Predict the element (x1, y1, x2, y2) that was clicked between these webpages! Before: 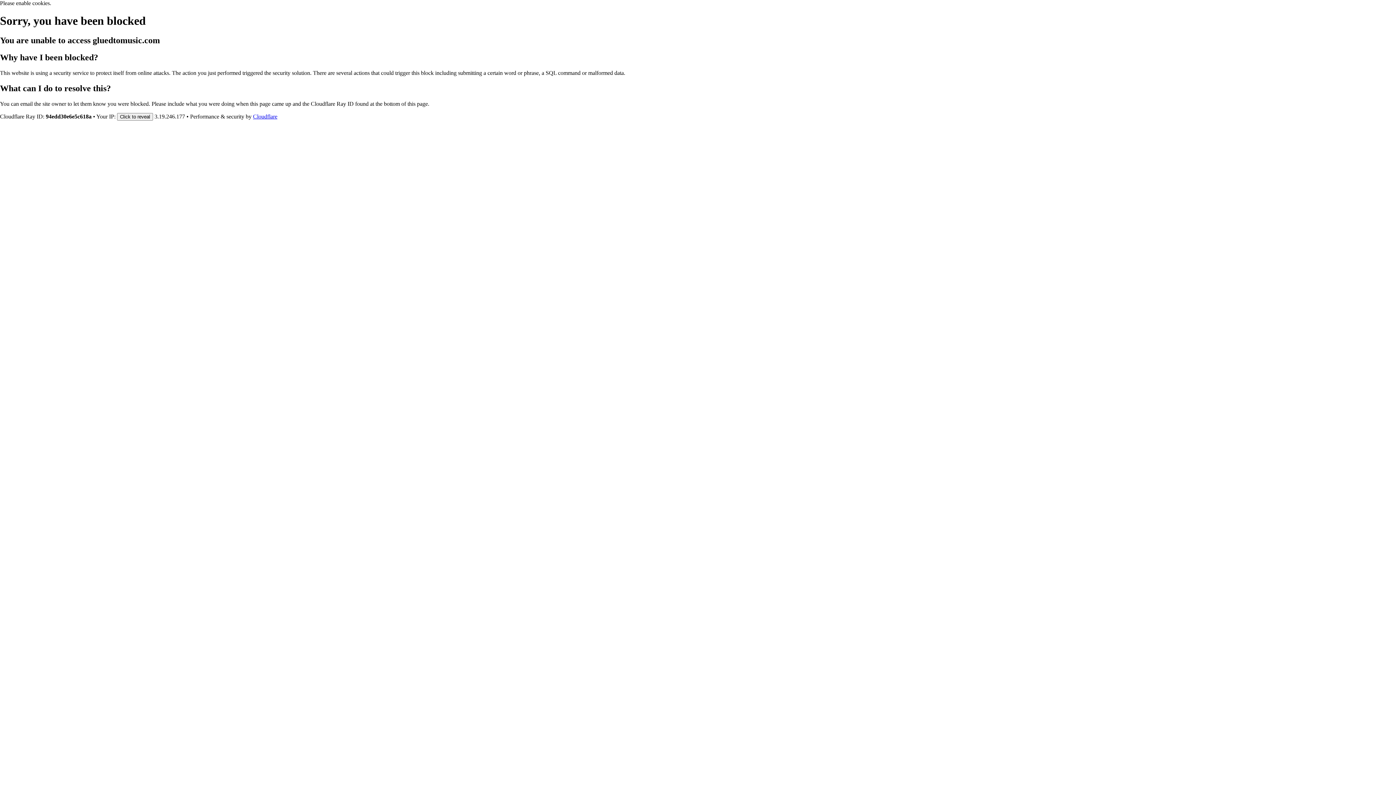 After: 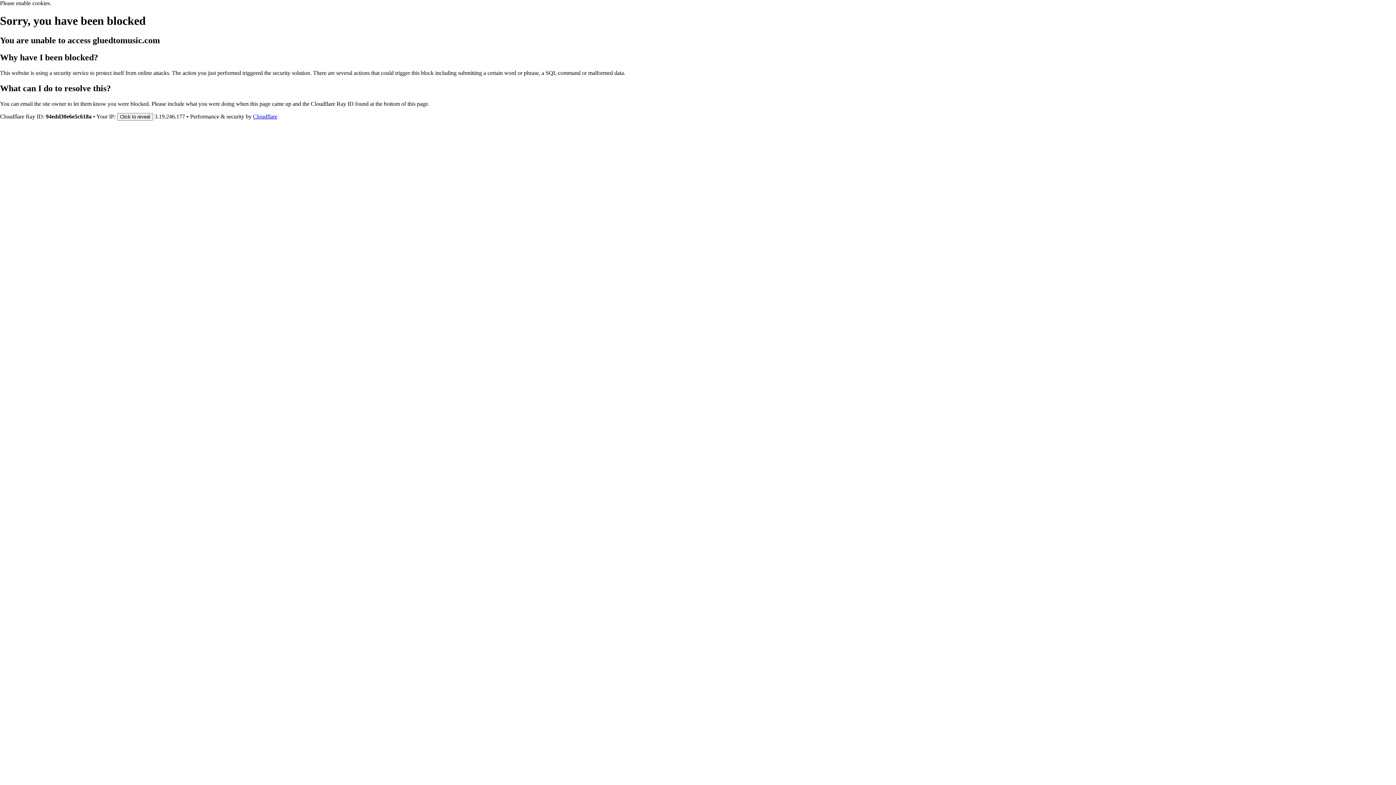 Action: bbox: (253, 113, 277, 119) label: Cloudflare